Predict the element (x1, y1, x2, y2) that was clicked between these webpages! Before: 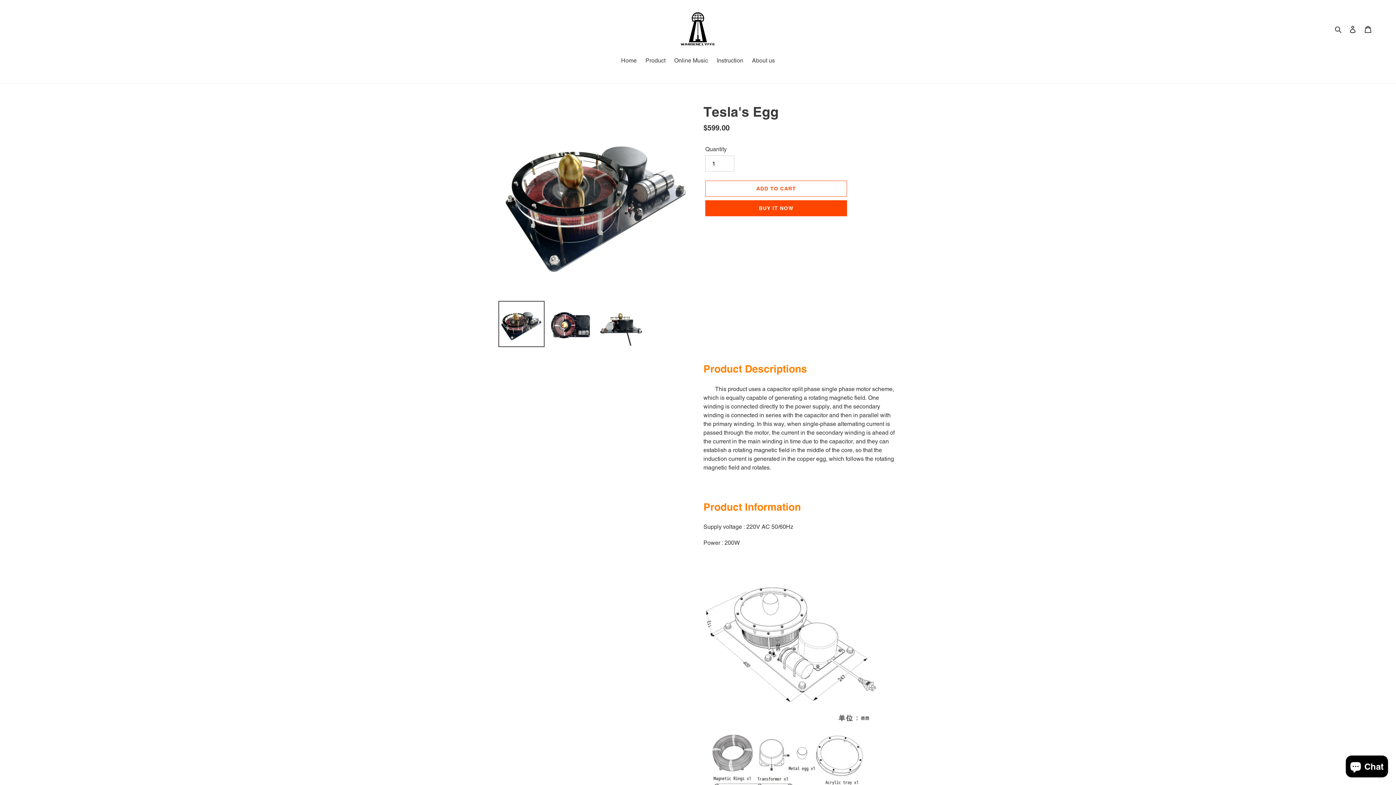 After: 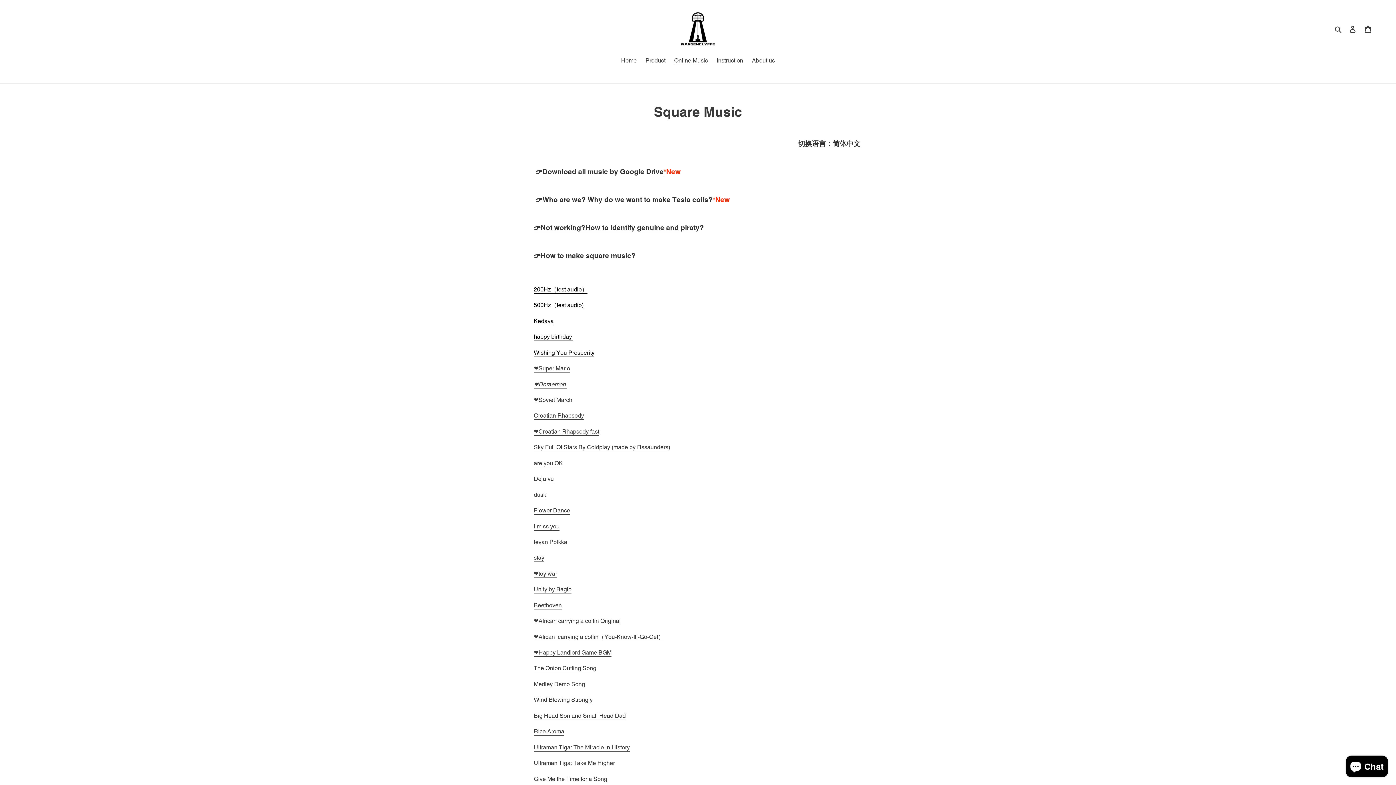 Action: label: Online Music bbox: (670, 56, 711, 66)